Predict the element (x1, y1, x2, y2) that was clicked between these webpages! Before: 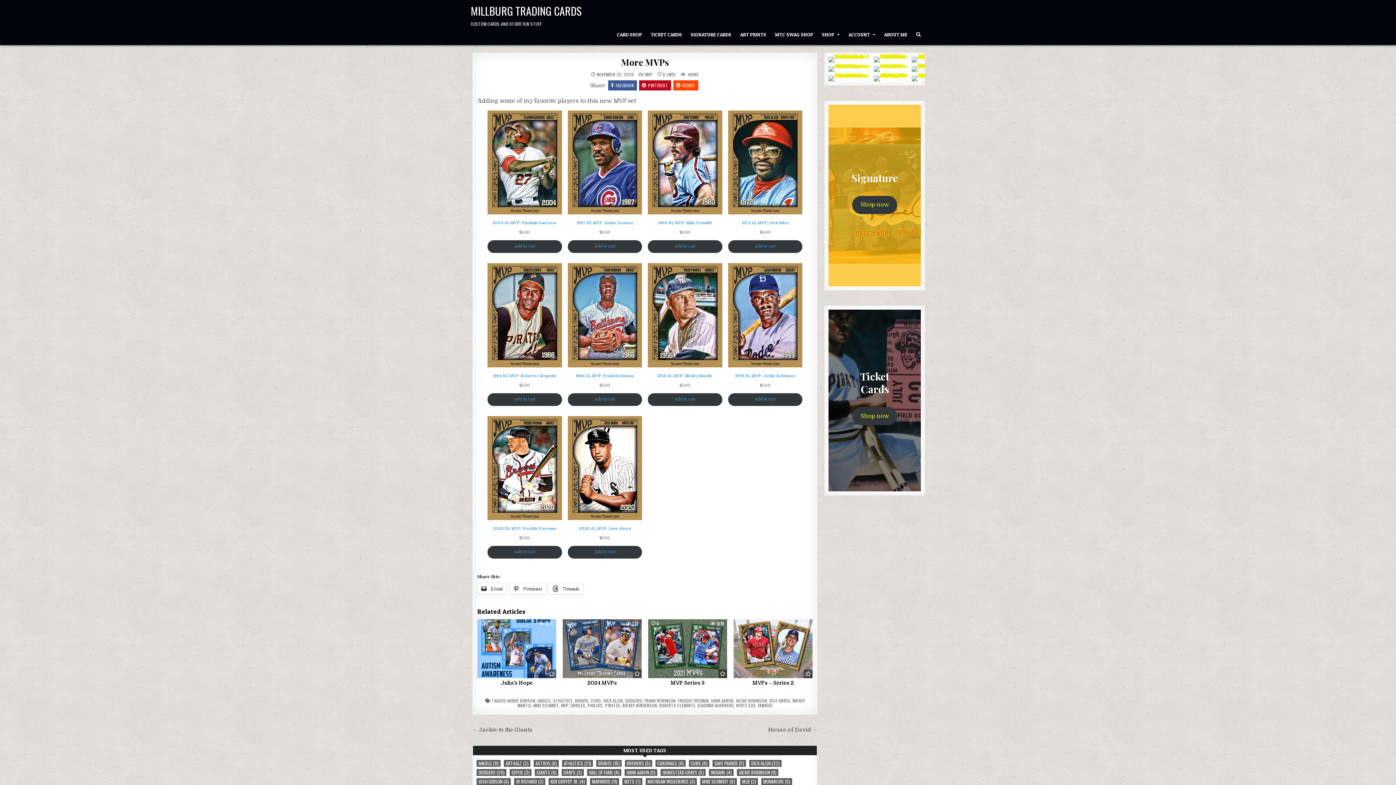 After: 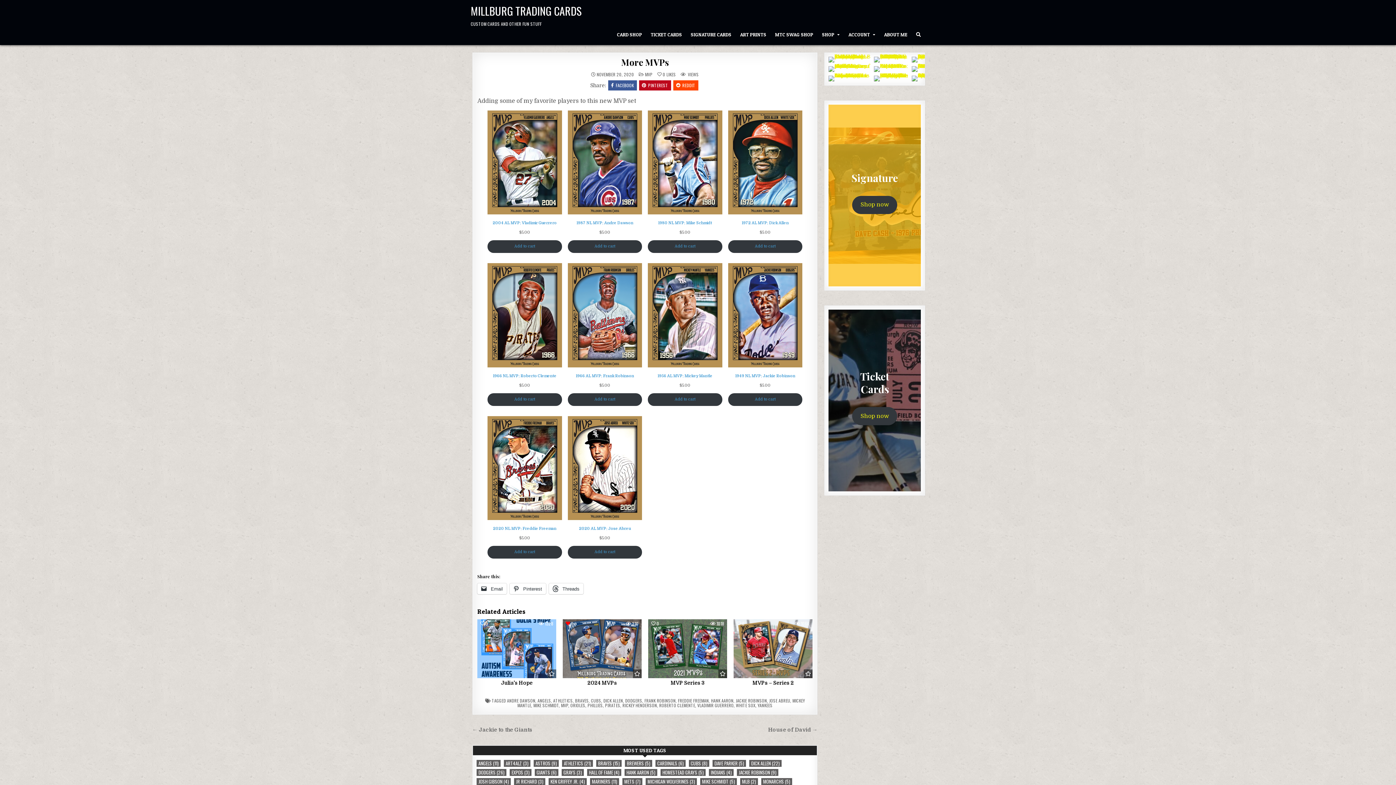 Action: label: 0 bbox: (565, 621, 573, 626)